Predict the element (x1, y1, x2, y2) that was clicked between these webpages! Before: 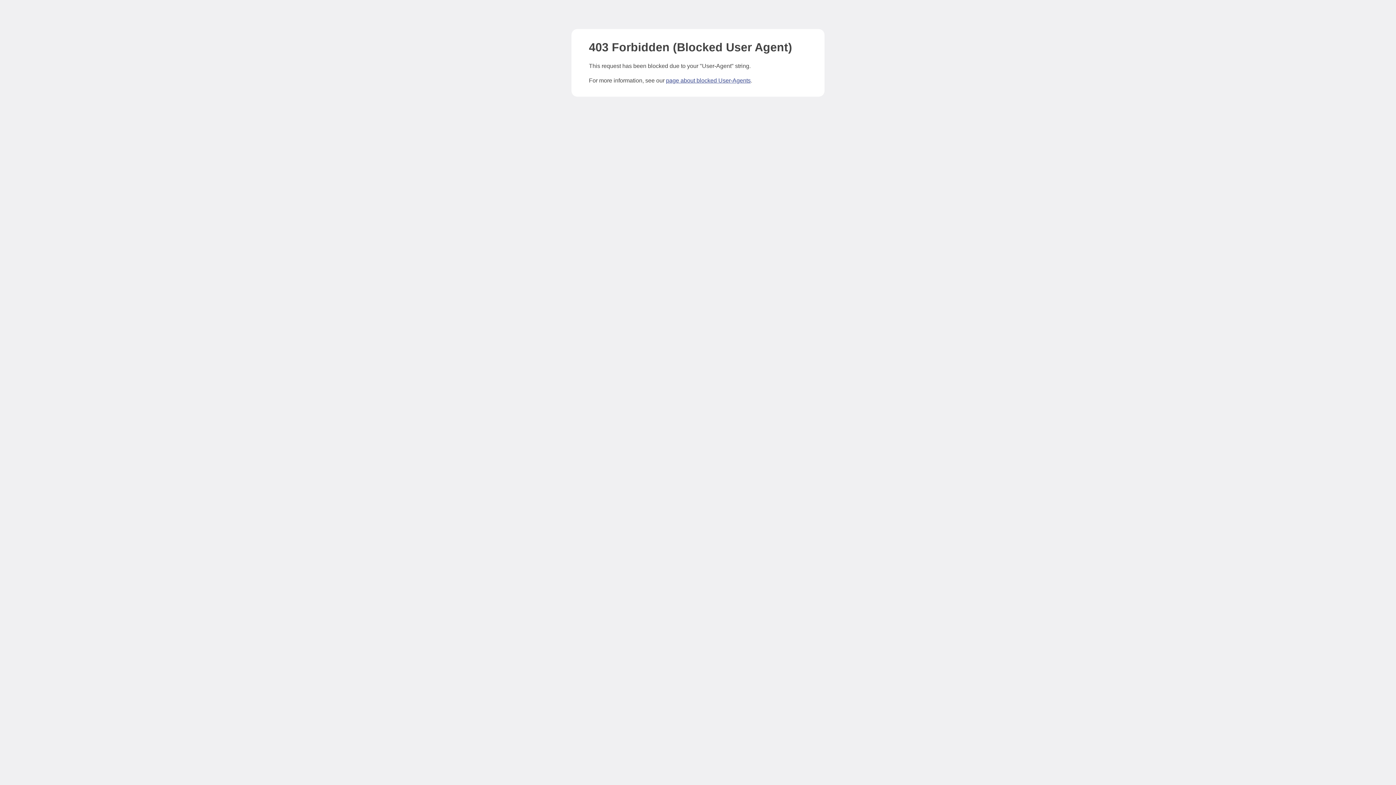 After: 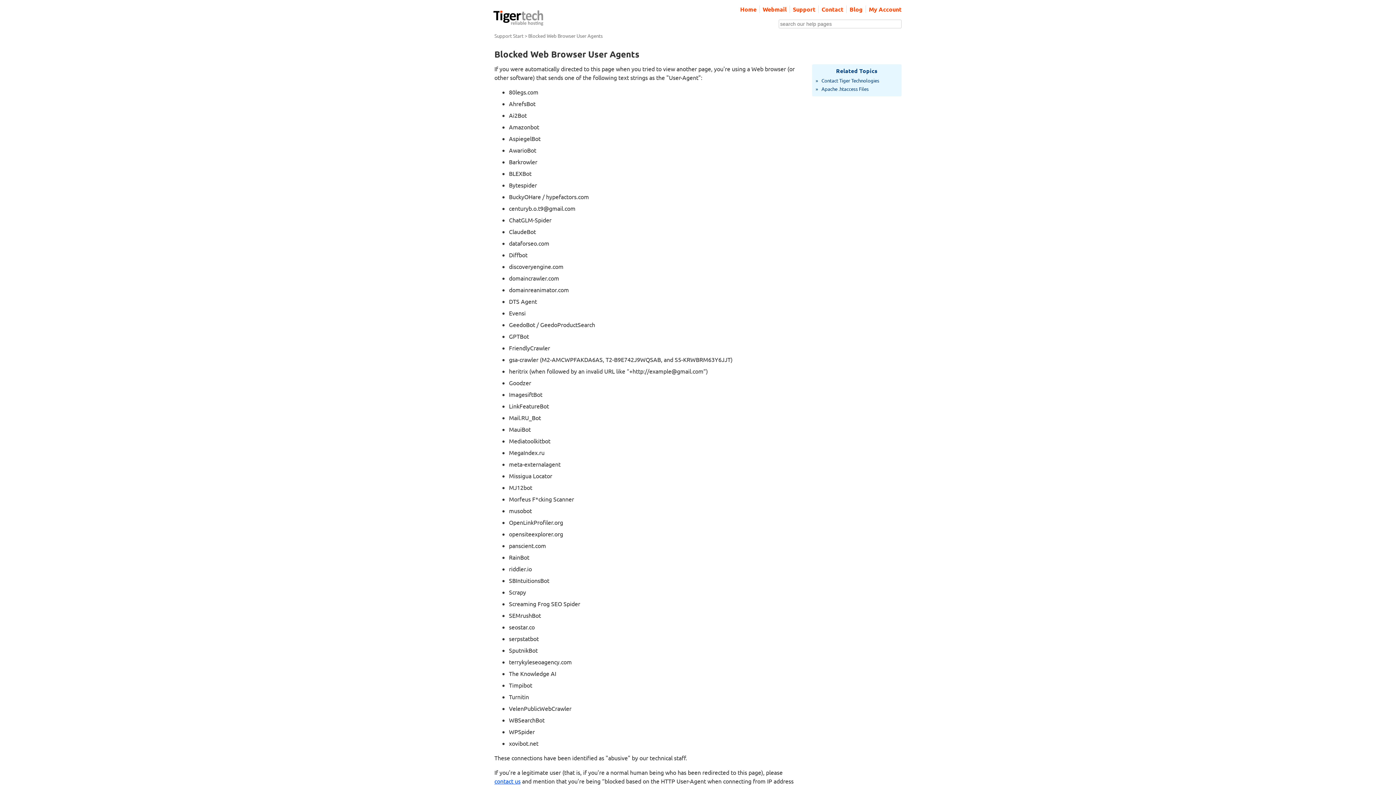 Action: bbox: (666, 77, 750, 83) label: page about blocked User-Agents